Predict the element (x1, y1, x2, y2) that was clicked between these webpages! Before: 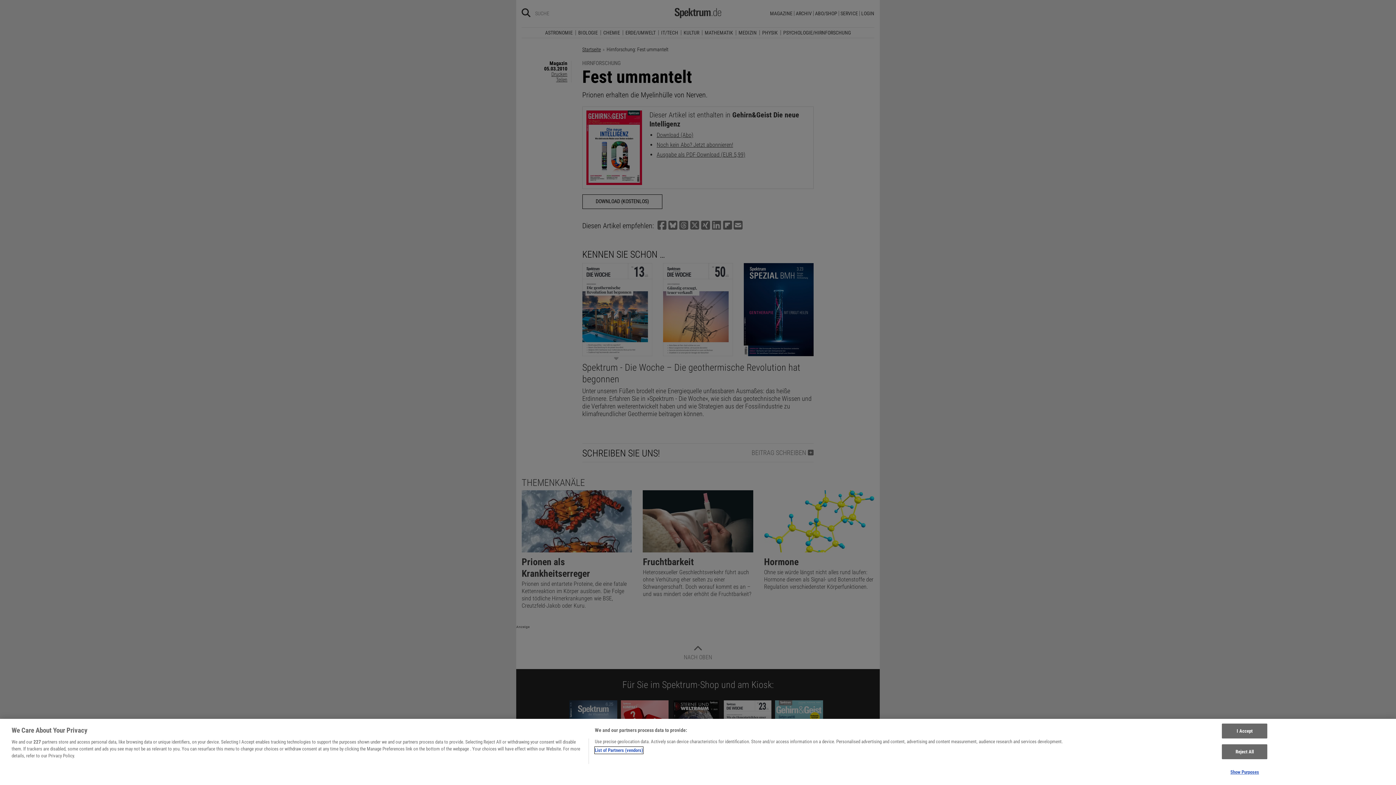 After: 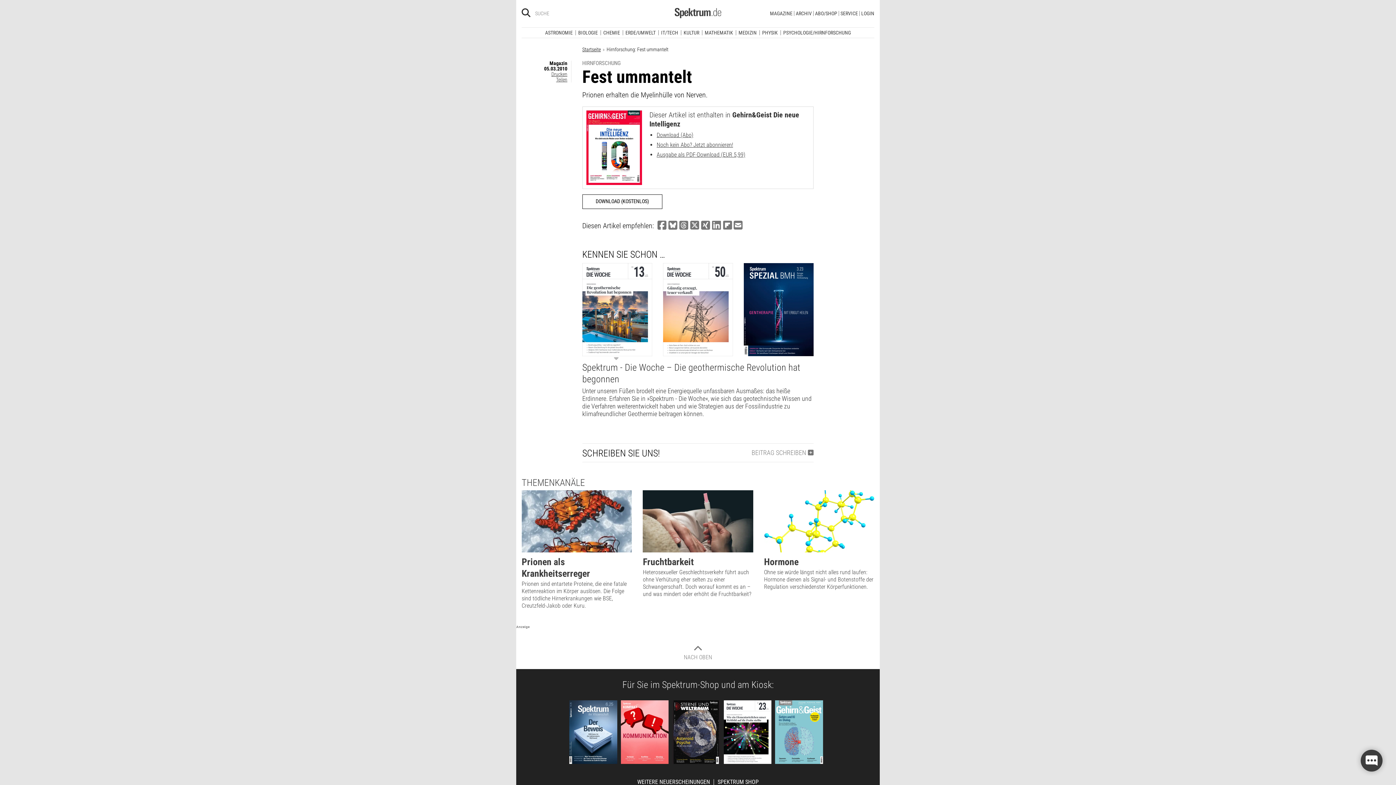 Action: label: I Accept bbox: (1222, 724, 1267, 738)